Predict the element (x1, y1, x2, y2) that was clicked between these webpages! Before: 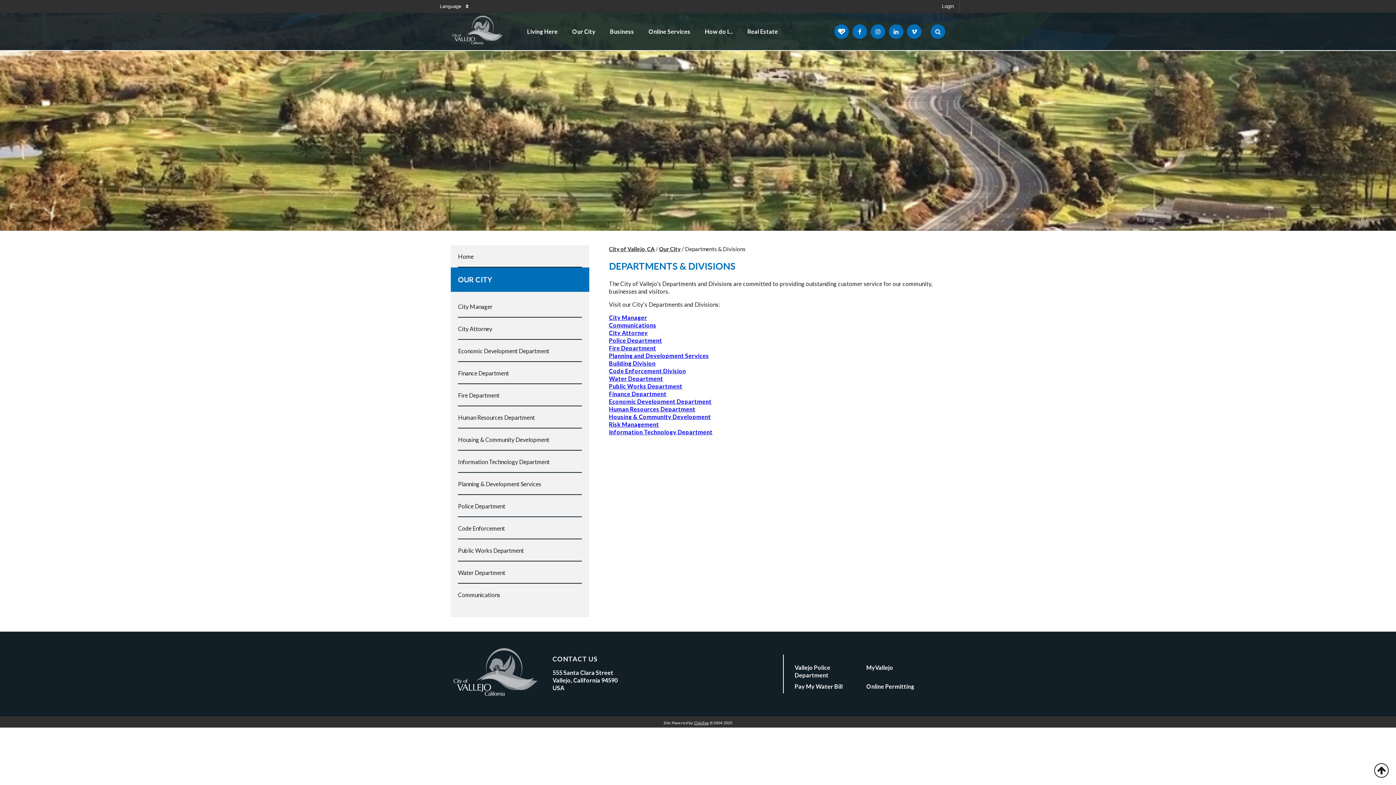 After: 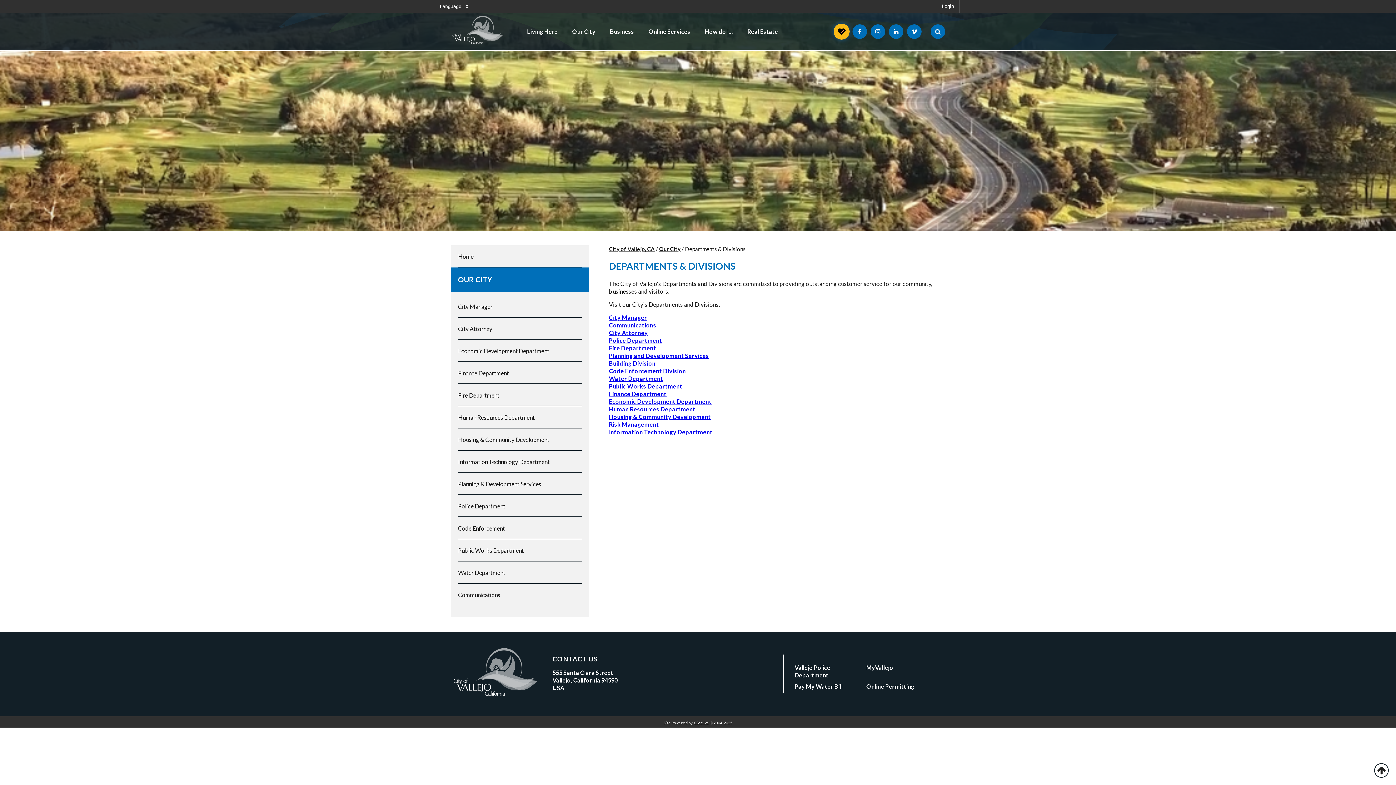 Action: bbox: (834, 24, 849, 38)